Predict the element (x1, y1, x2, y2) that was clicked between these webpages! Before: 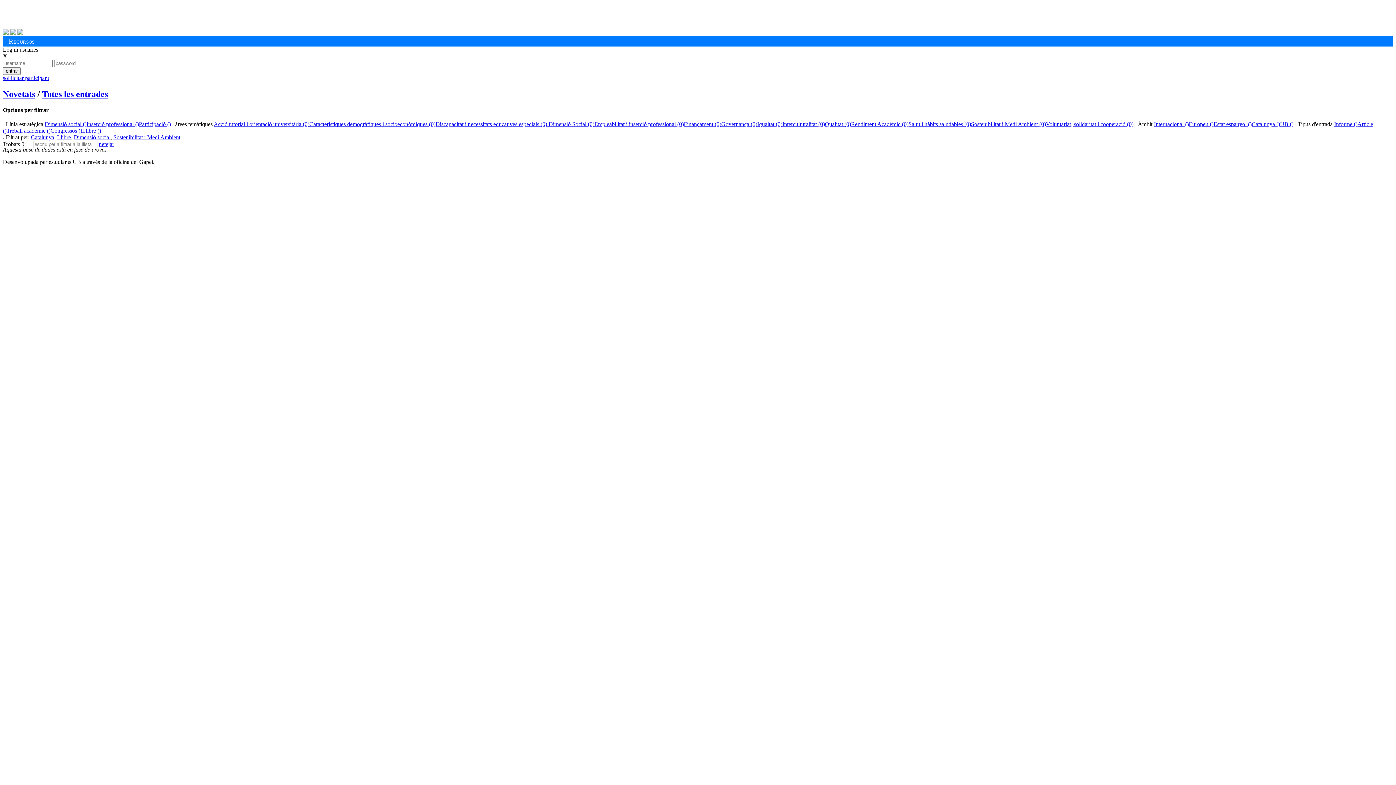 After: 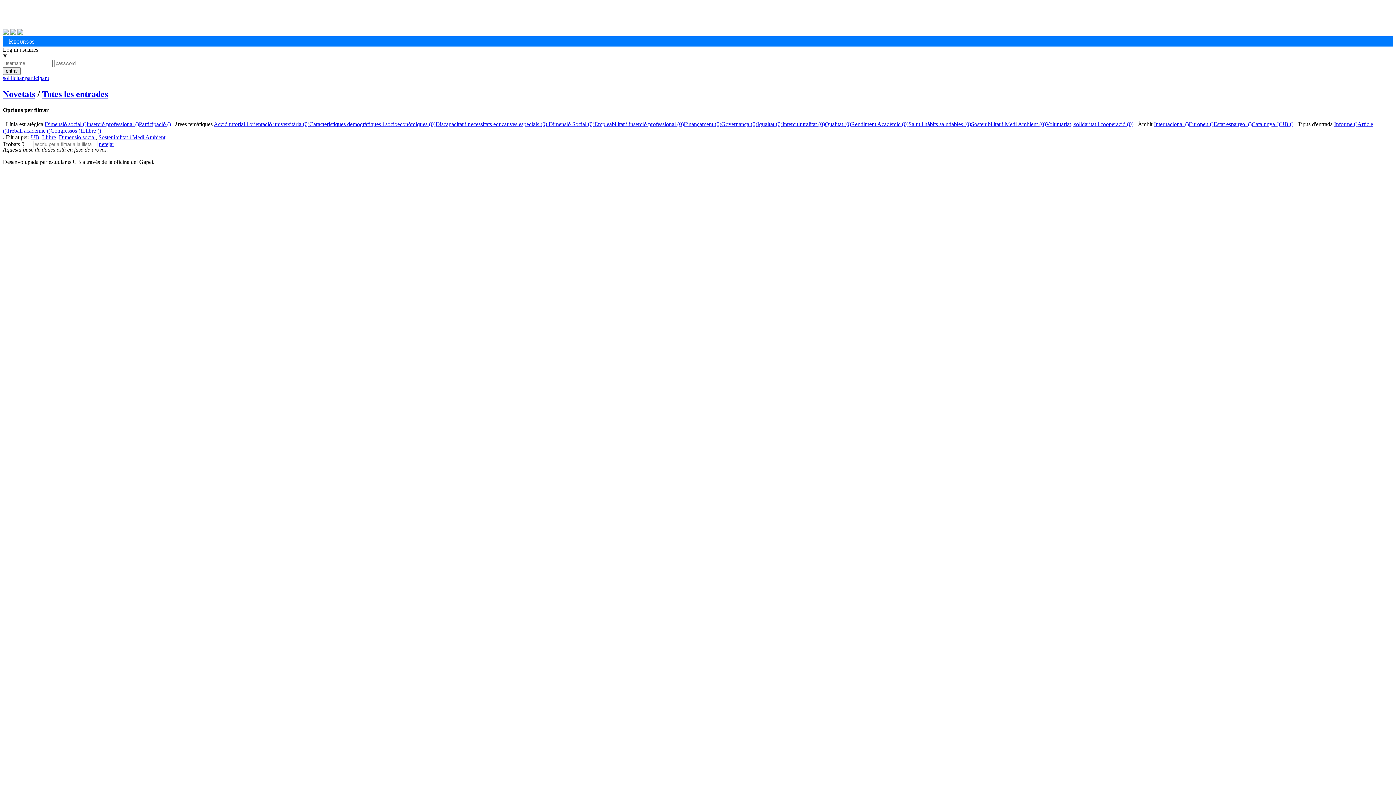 Action: label: UB () bbox: (1280, 121, 1293, 127)